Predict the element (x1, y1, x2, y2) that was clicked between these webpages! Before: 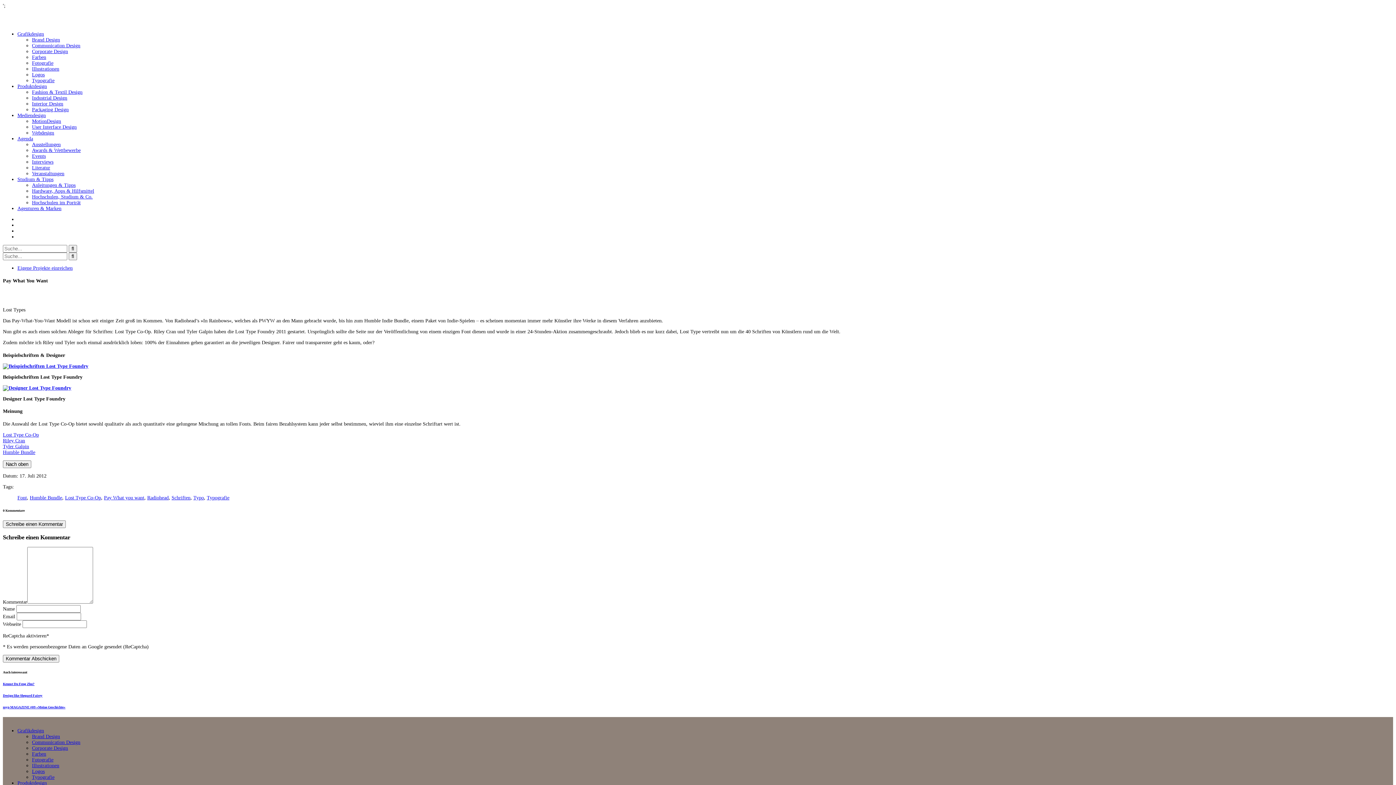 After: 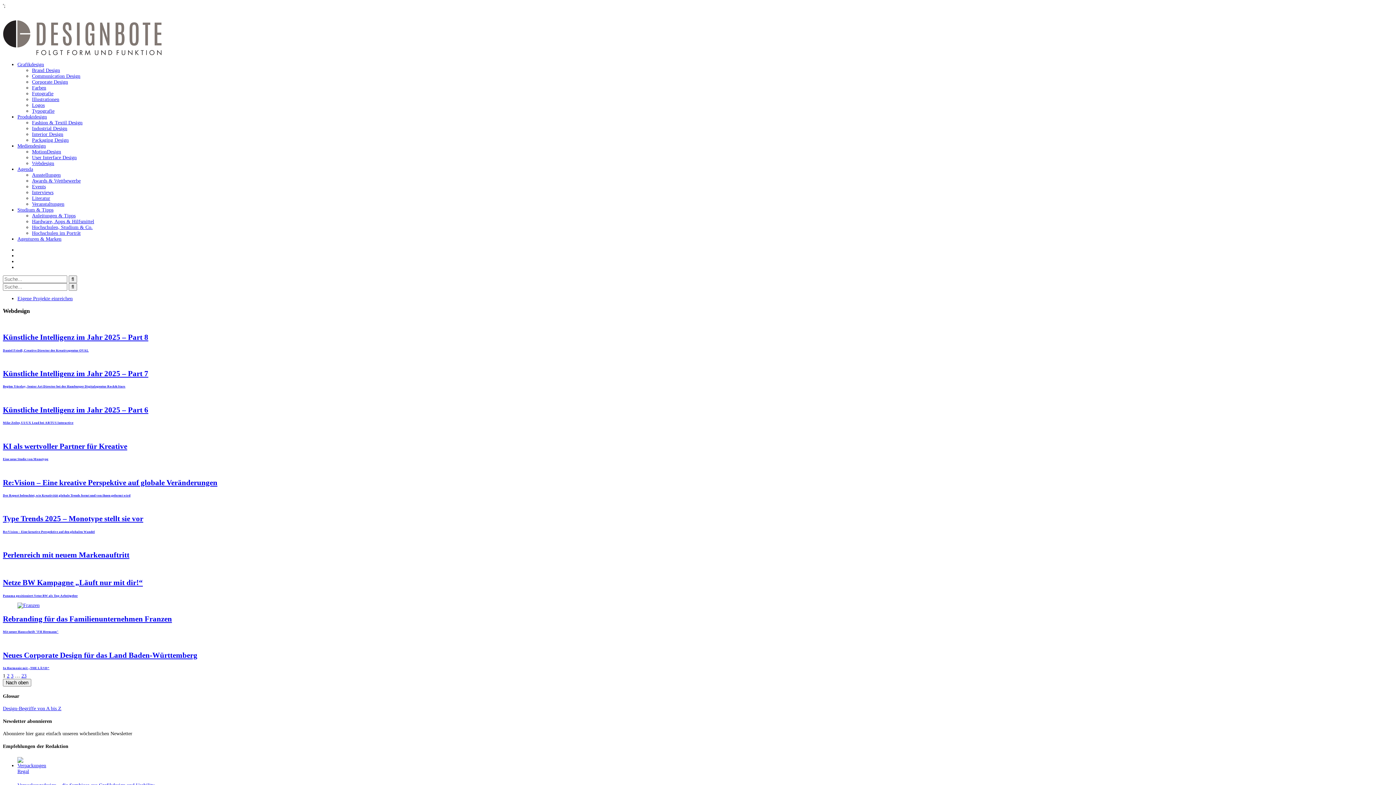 Action: bbox: (32, 130, 54, 135) label: Webdesign